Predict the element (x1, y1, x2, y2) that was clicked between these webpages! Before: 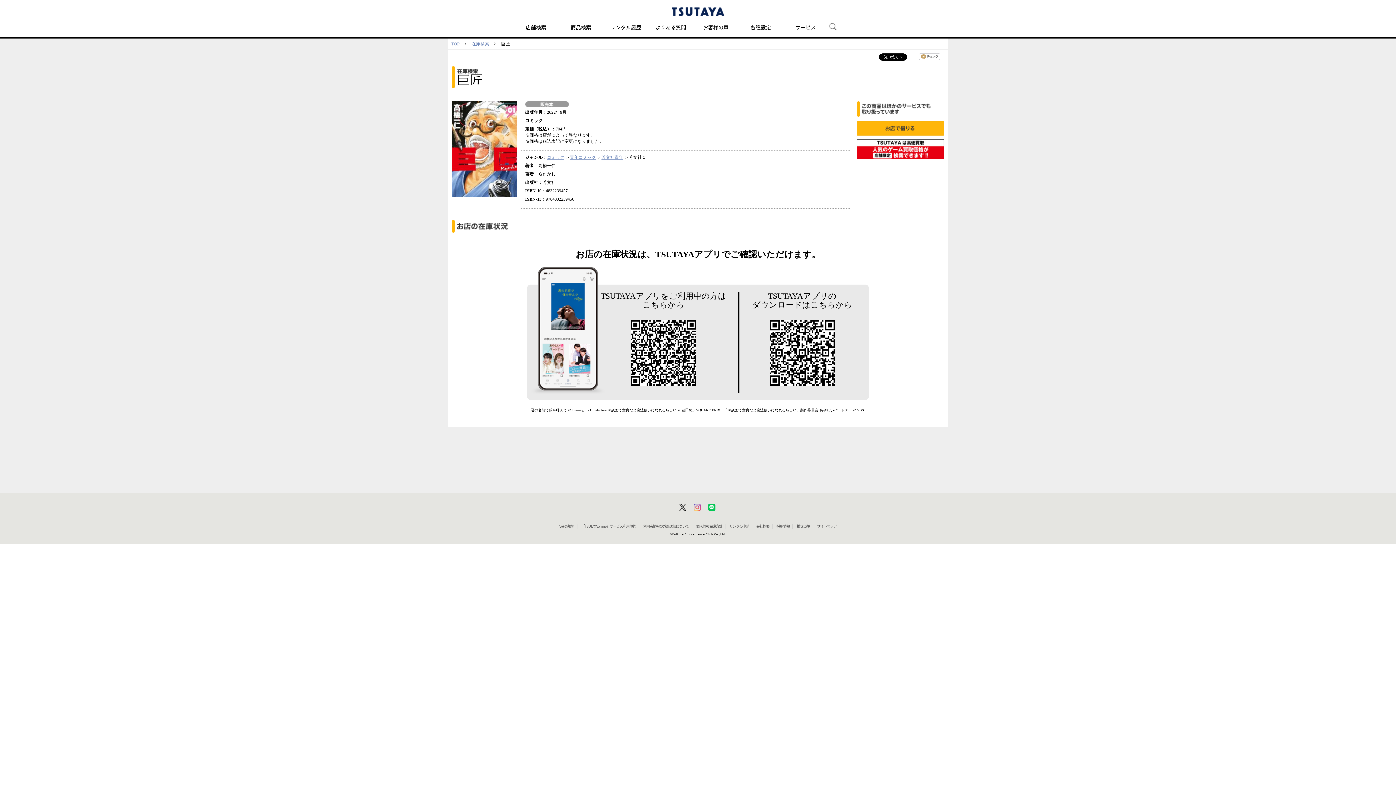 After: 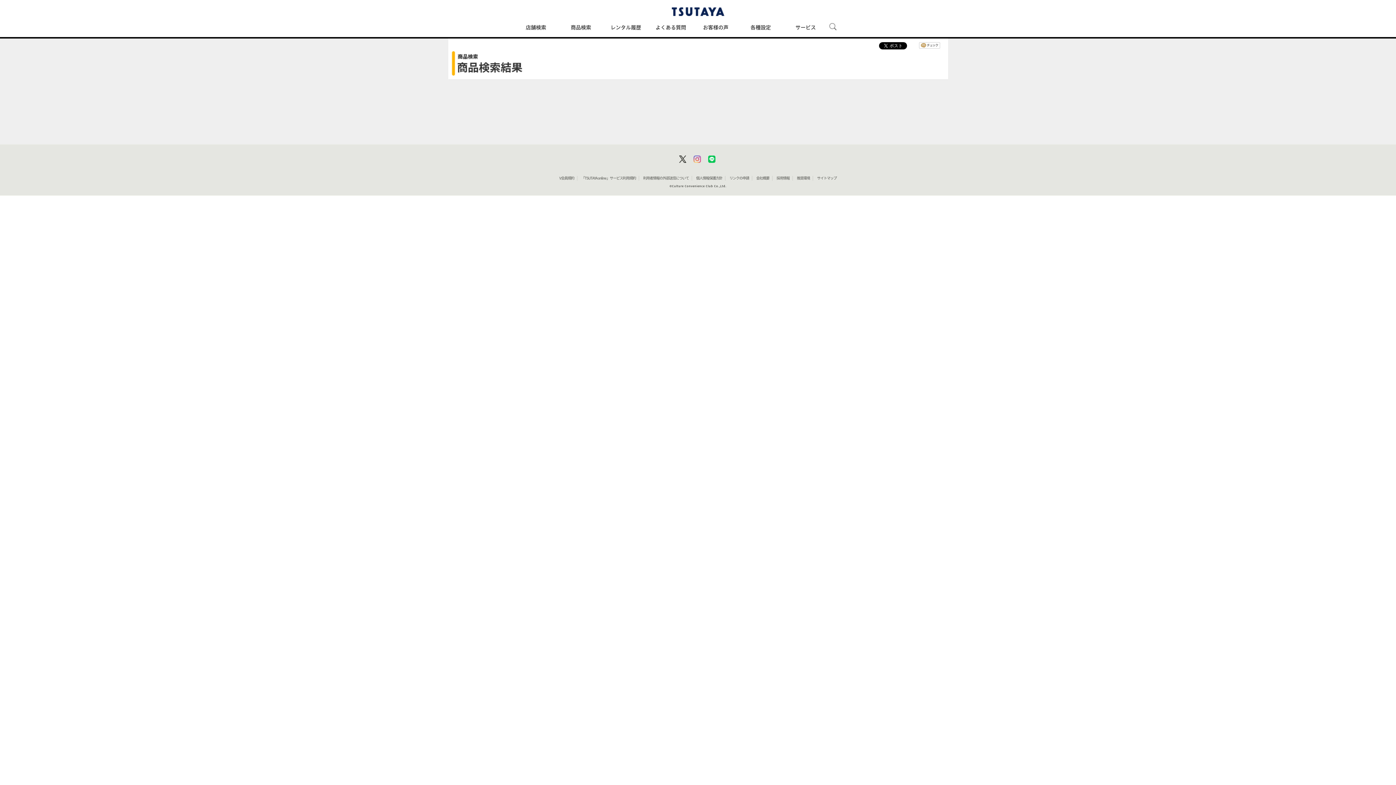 Action: bbox: (601, 154, 623, 160) label: 芳文社青年